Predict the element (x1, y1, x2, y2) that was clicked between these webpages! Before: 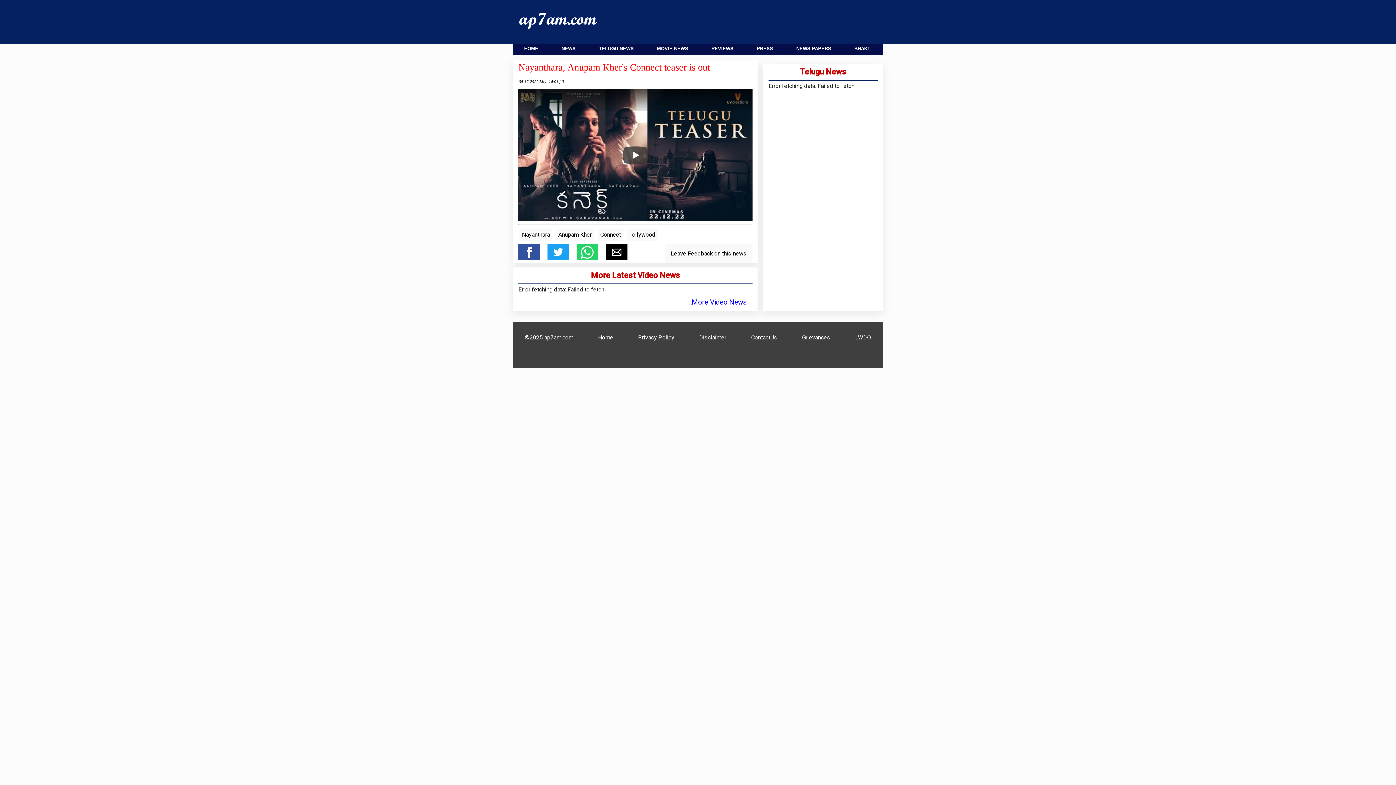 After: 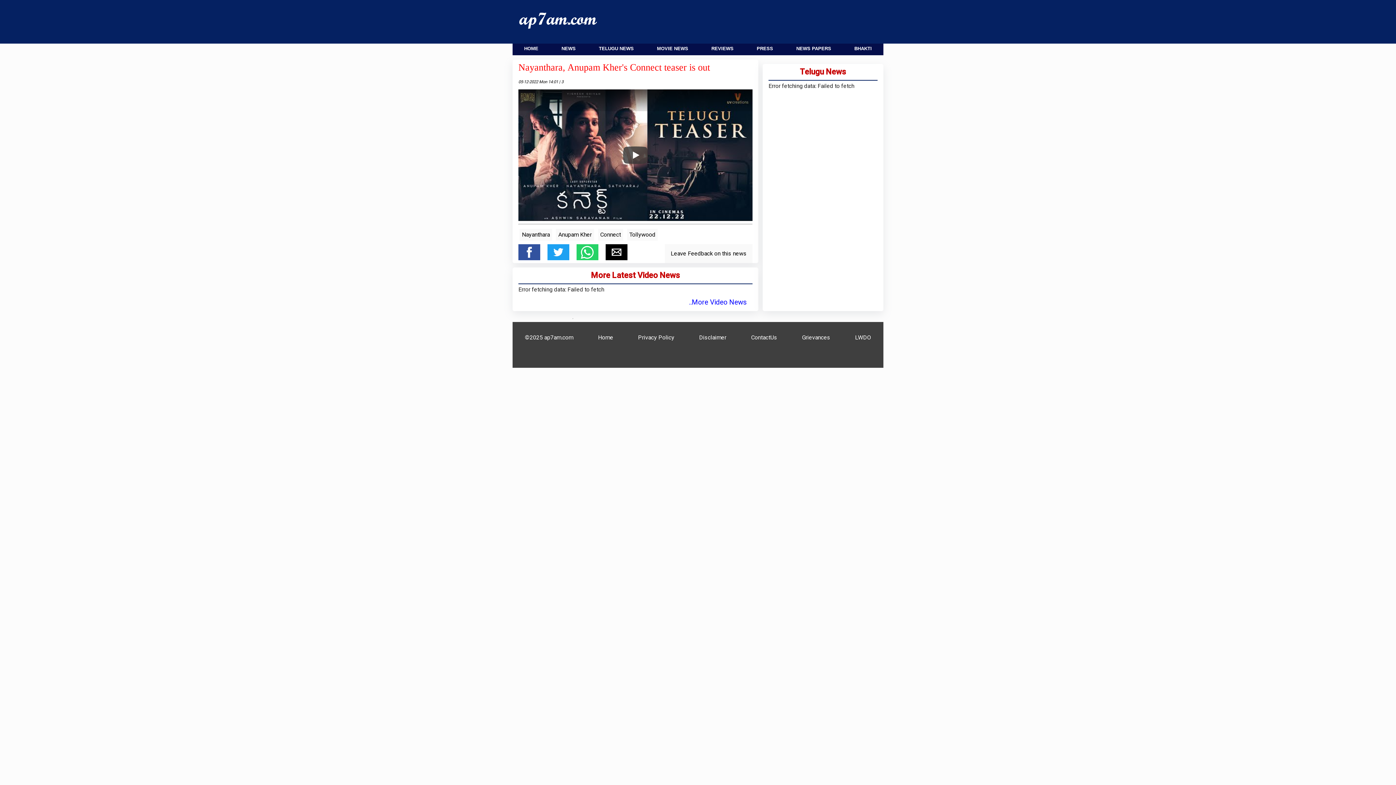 Action: bbox: (518, 254, 547, 261) label:  